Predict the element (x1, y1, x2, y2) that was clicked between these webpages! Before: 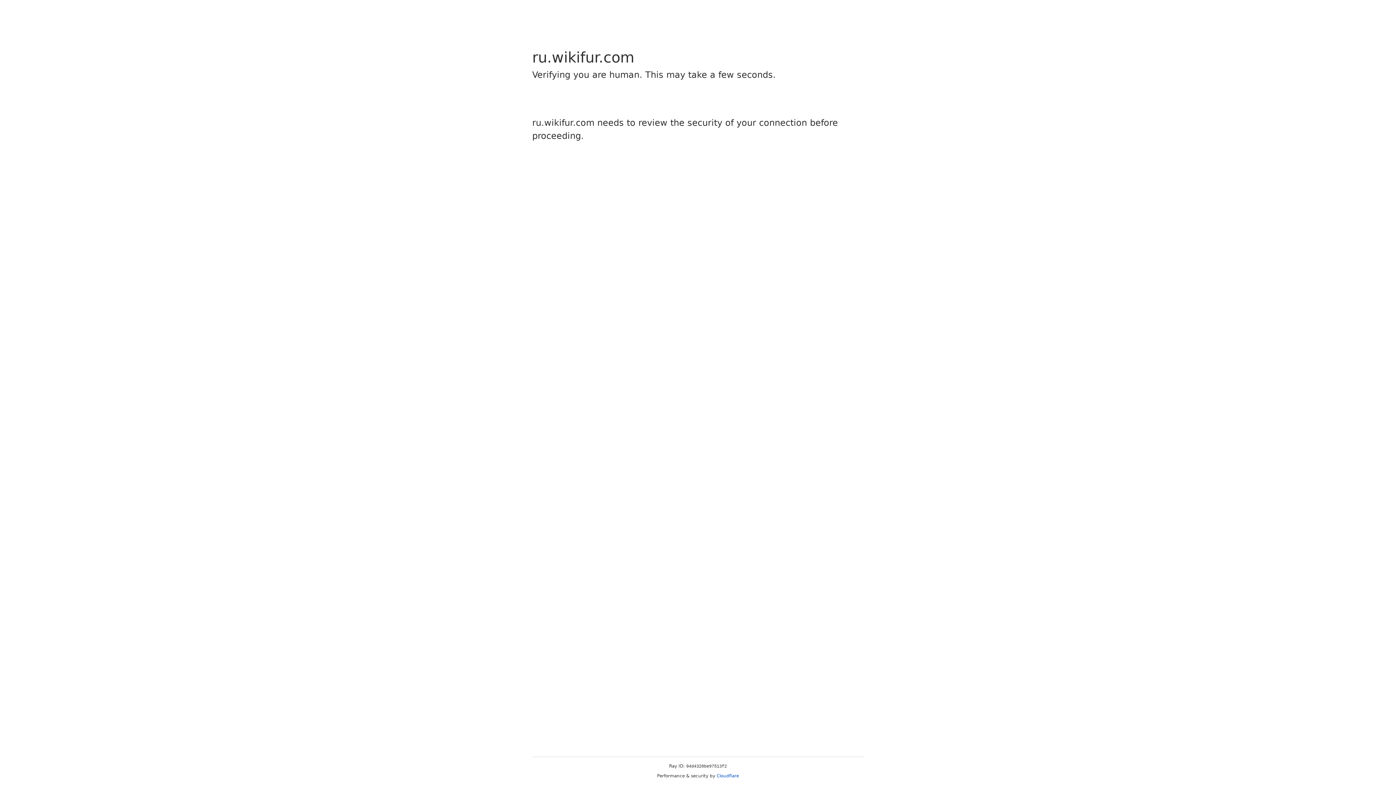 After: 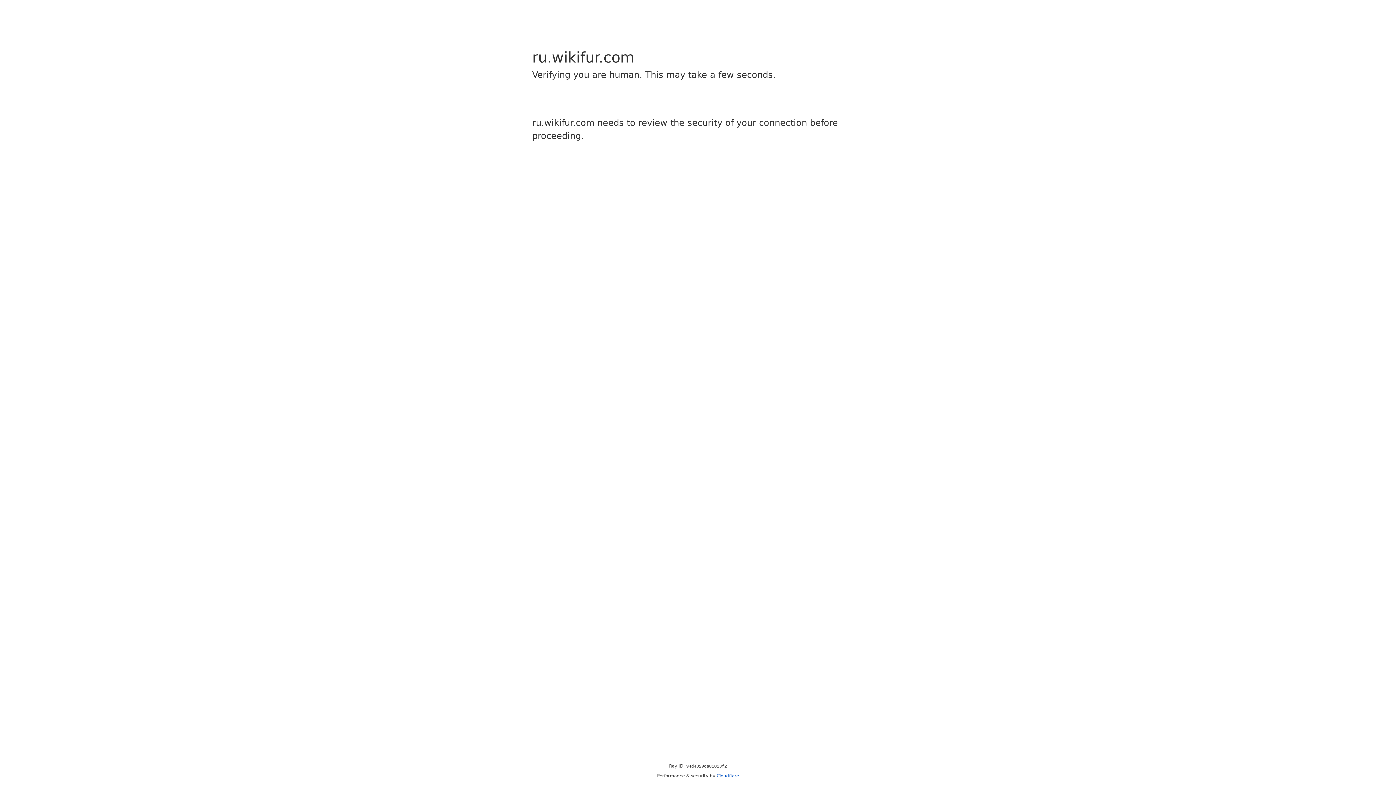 Action: label: Cloudflare bbox: (716, 773, 739, 778)